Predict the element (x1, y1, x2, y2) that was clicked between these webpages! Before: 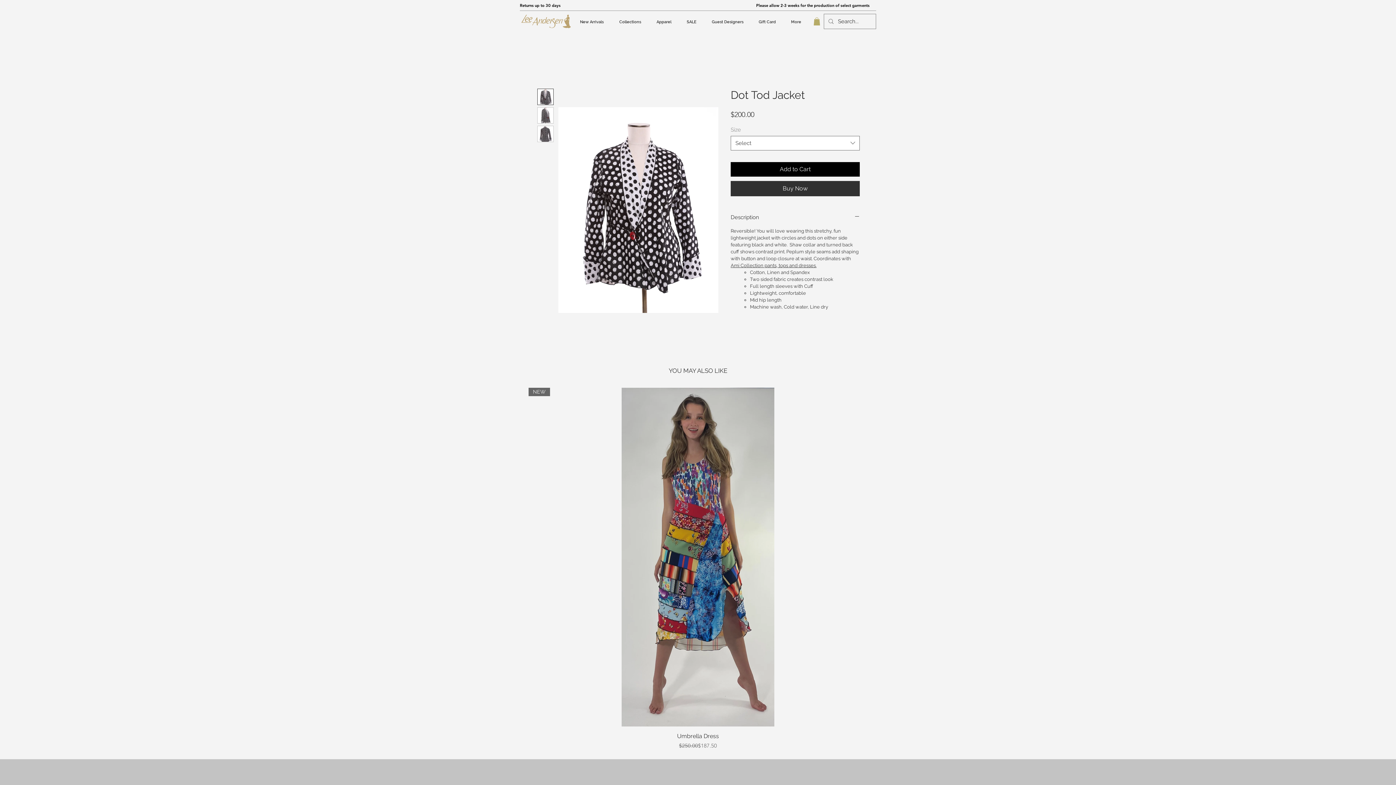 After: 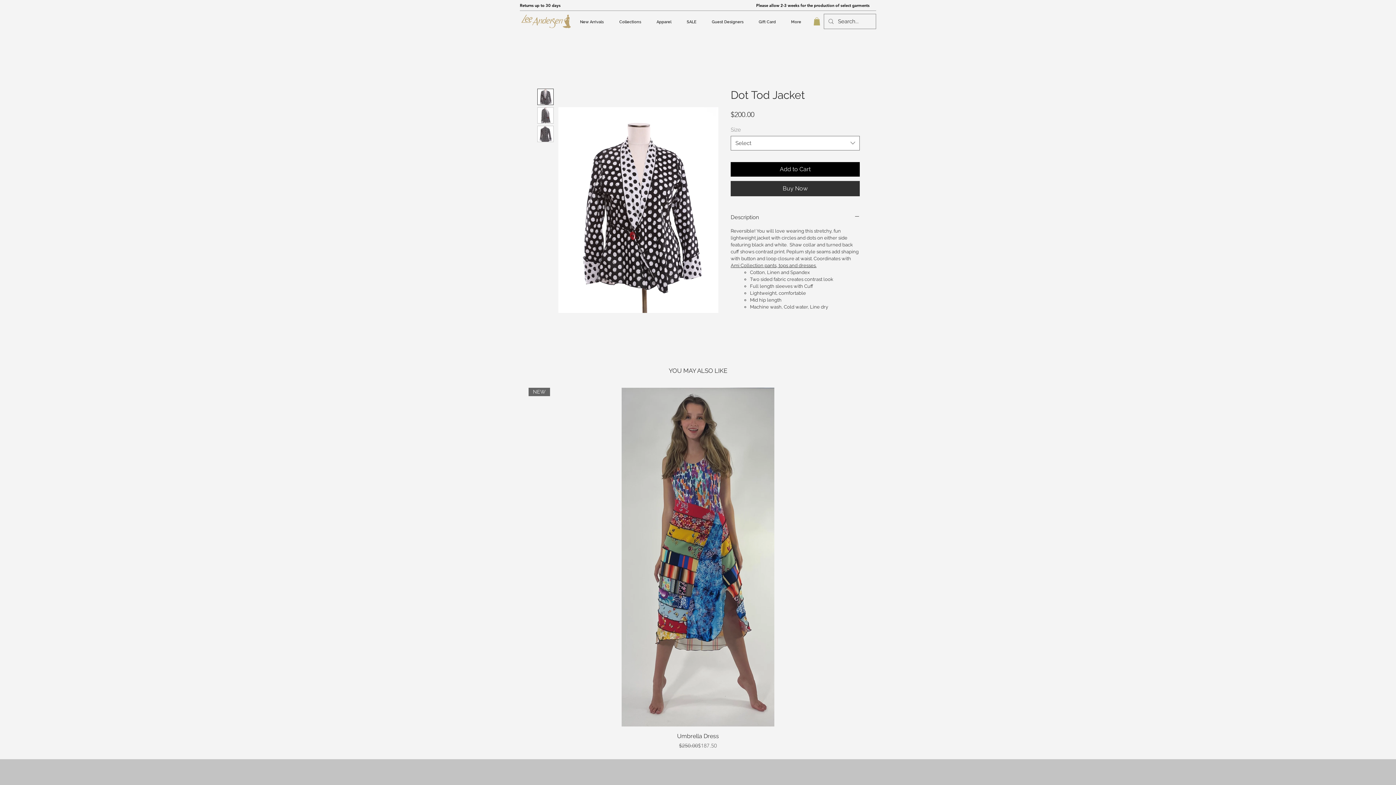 Action: bbox: (649, 17, 679, 26) label: Apparel